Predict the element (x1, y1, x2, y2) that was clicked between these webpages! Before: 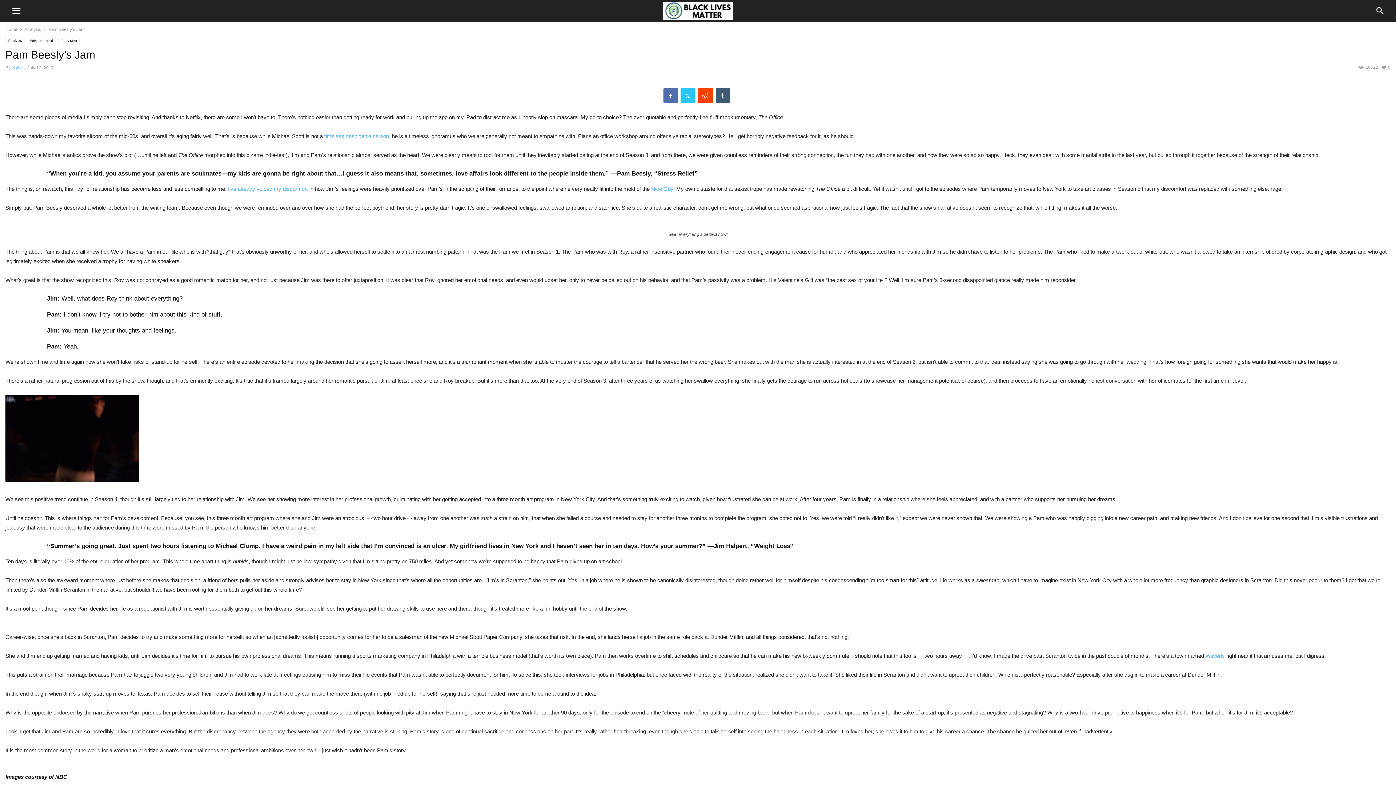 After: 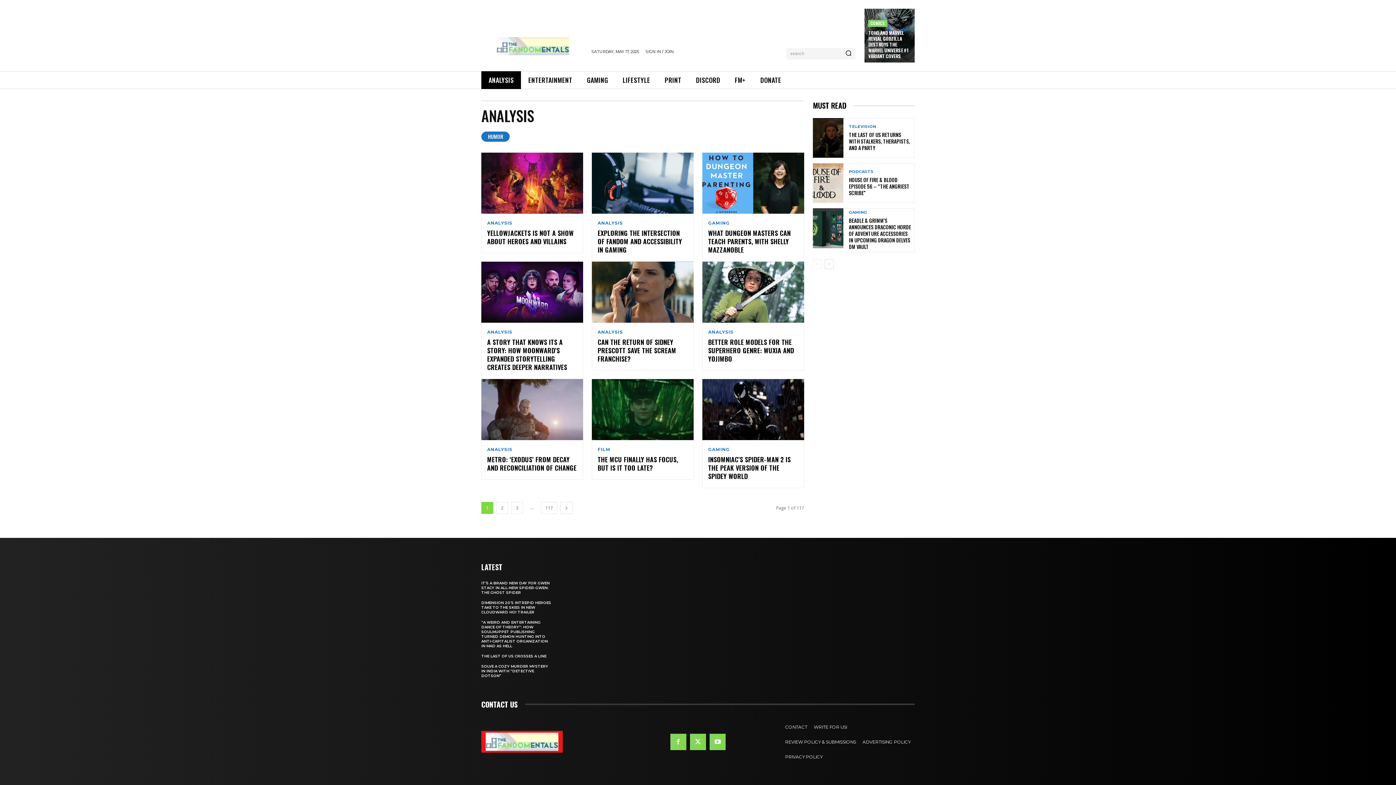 Action: bbox: (24, 26, 41, 32) label: Analysis